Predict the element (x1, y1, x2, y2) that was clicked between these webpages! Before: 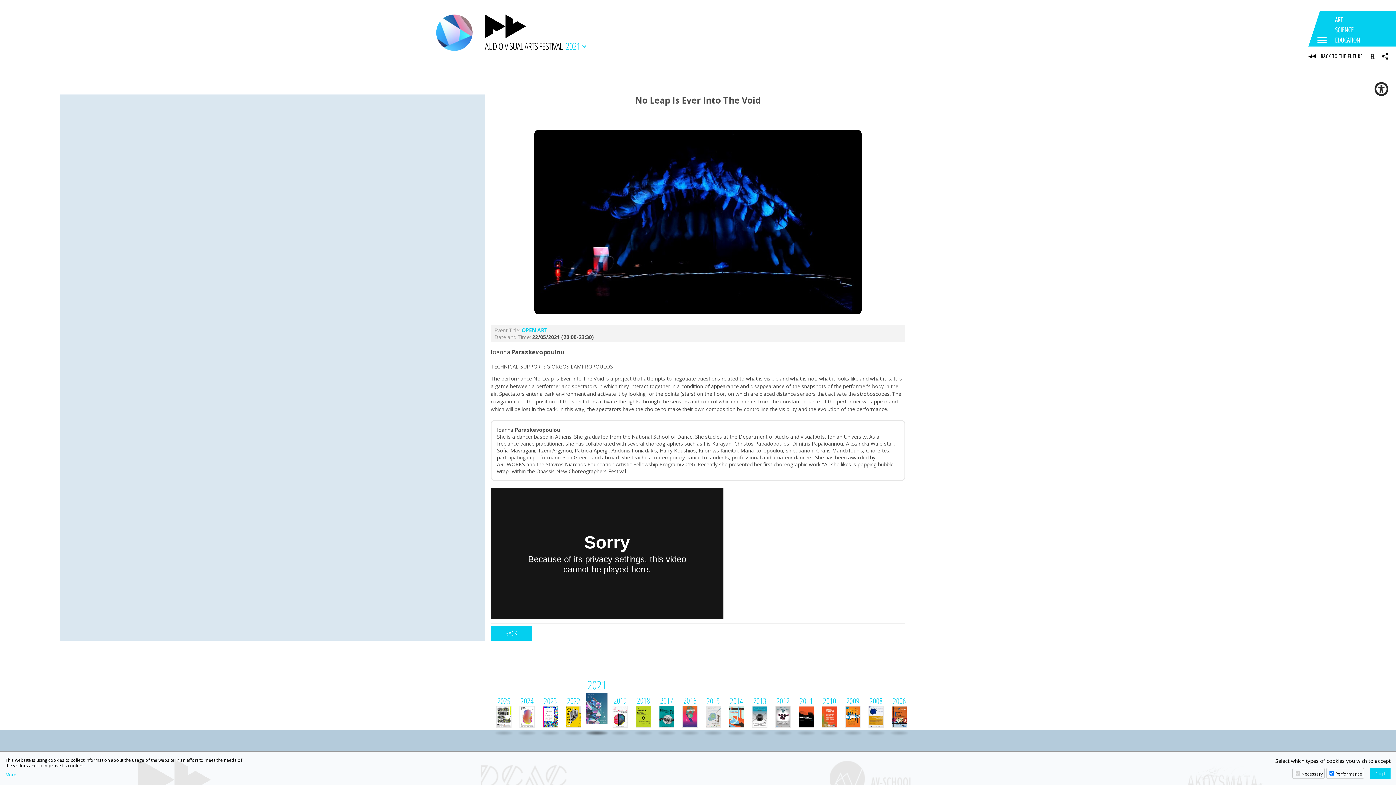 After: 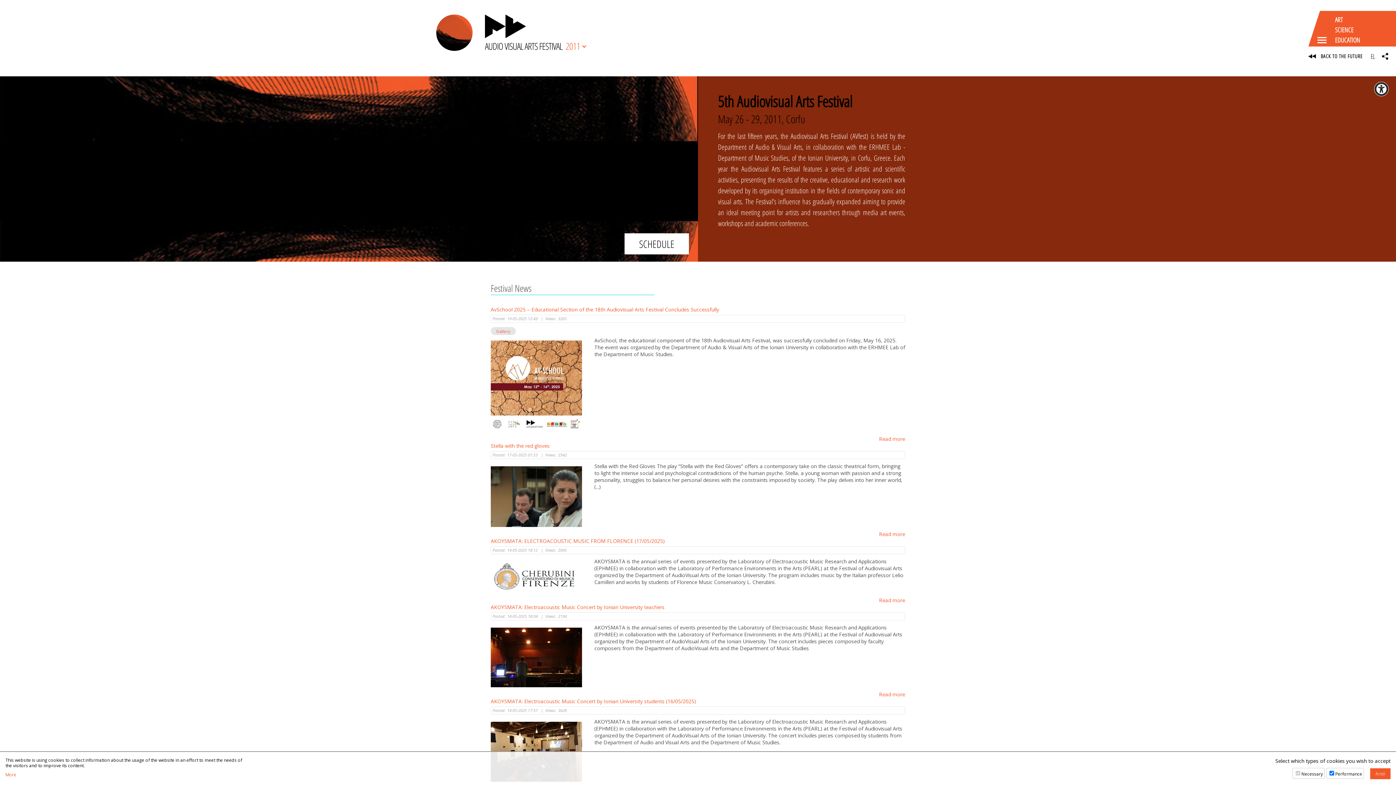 Action: bbox: (795, 695, 817, 736) label: 2011